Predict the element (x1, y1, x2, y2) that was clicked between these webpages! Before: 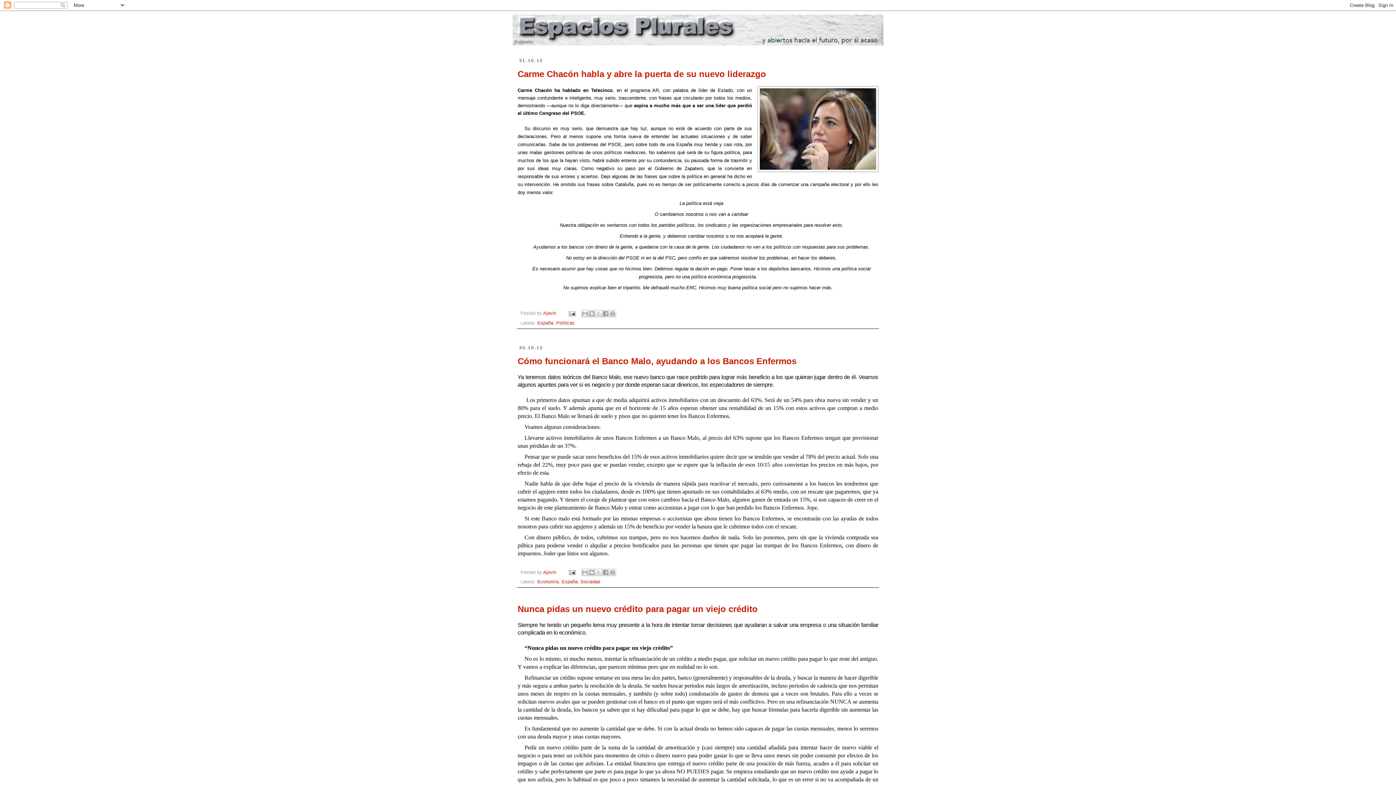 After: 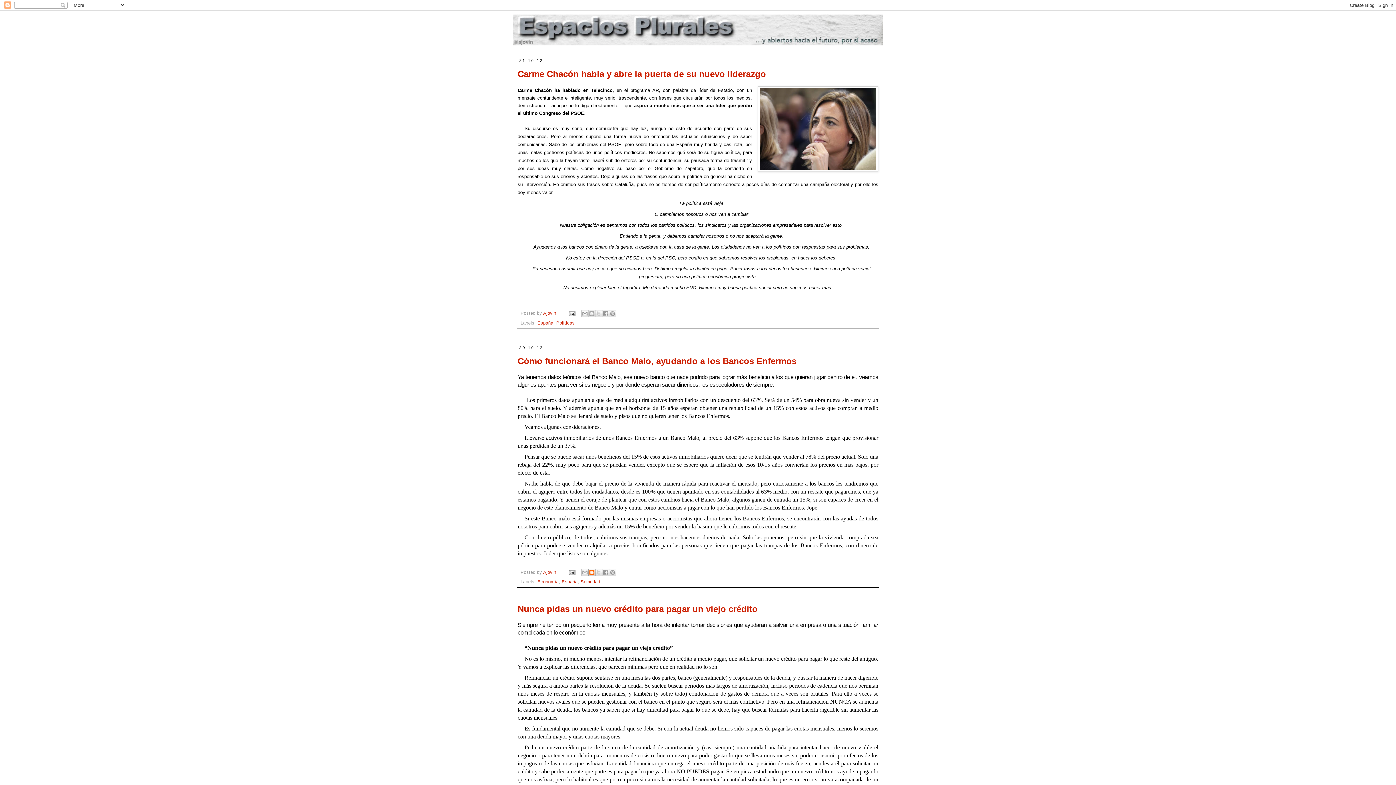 Action: label: Escribe un blog bbox: (588, 569, 595, 576)